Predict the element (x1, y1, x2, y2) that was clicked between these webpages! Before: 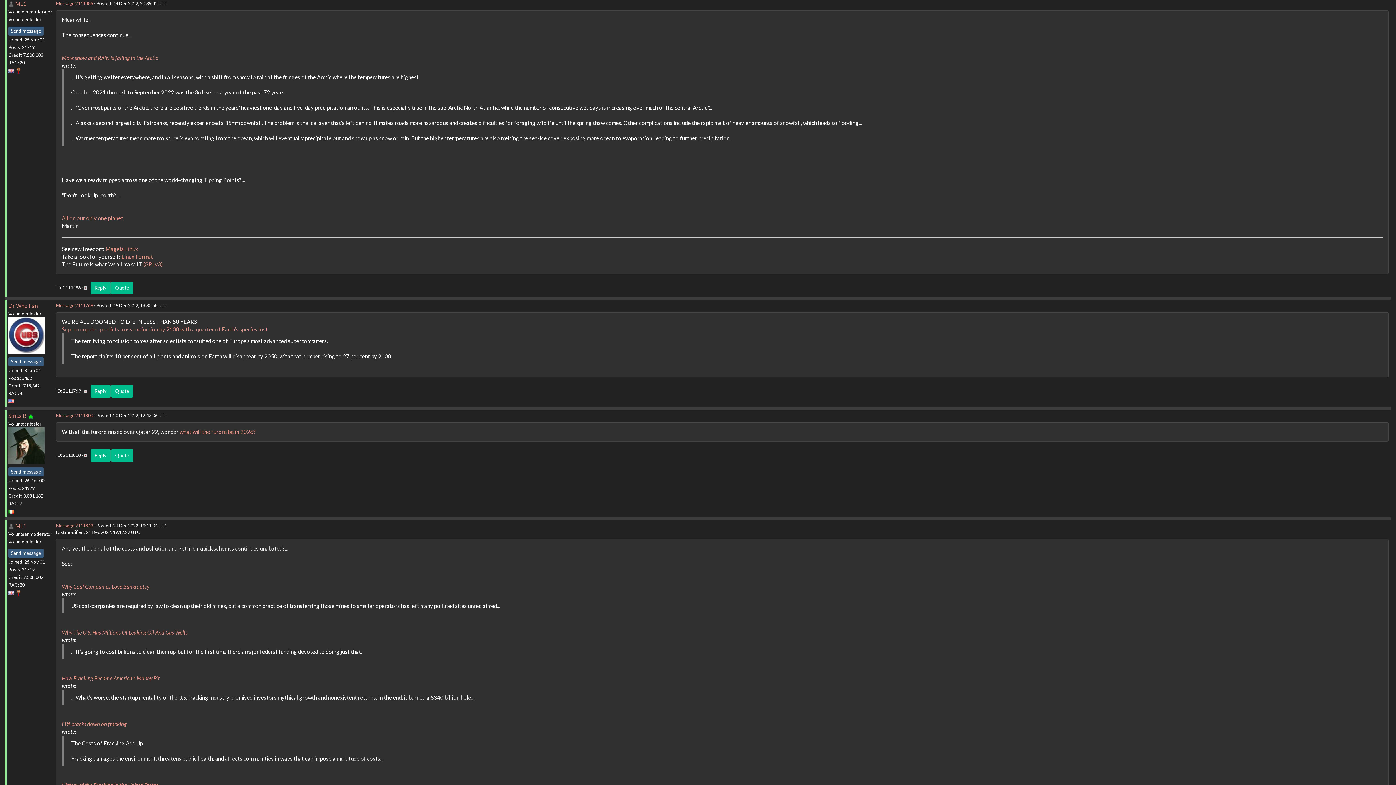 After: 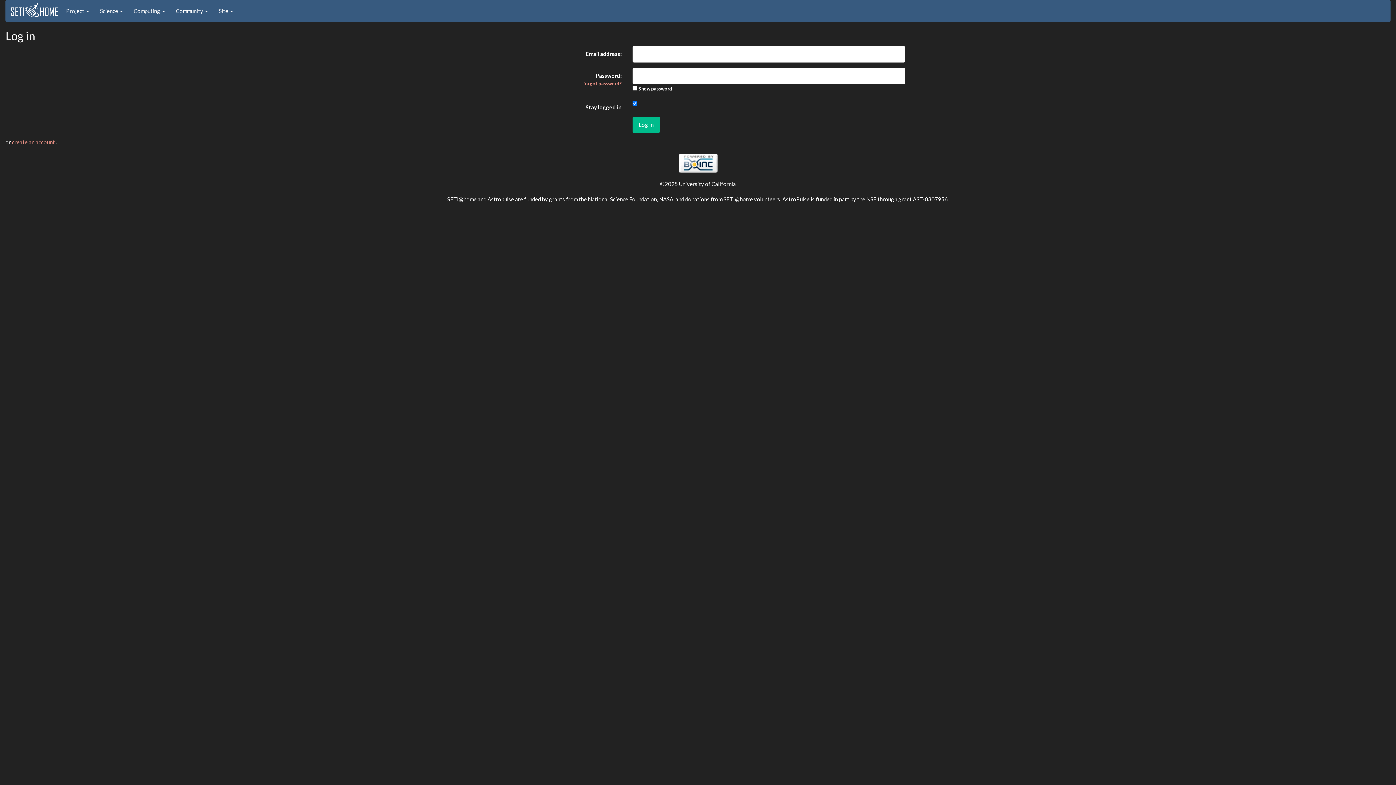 Action: bbox: (111, 385, 133, 397) label: Quote